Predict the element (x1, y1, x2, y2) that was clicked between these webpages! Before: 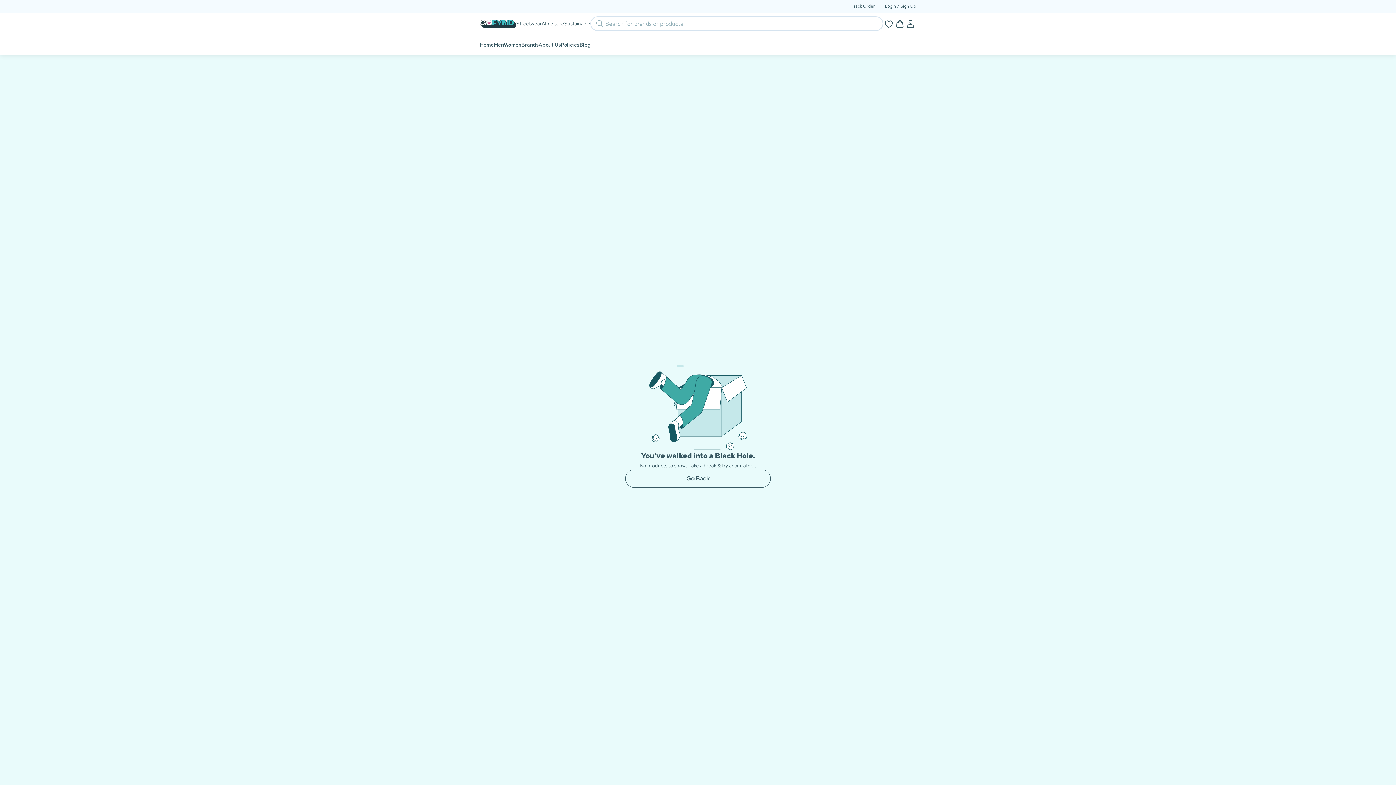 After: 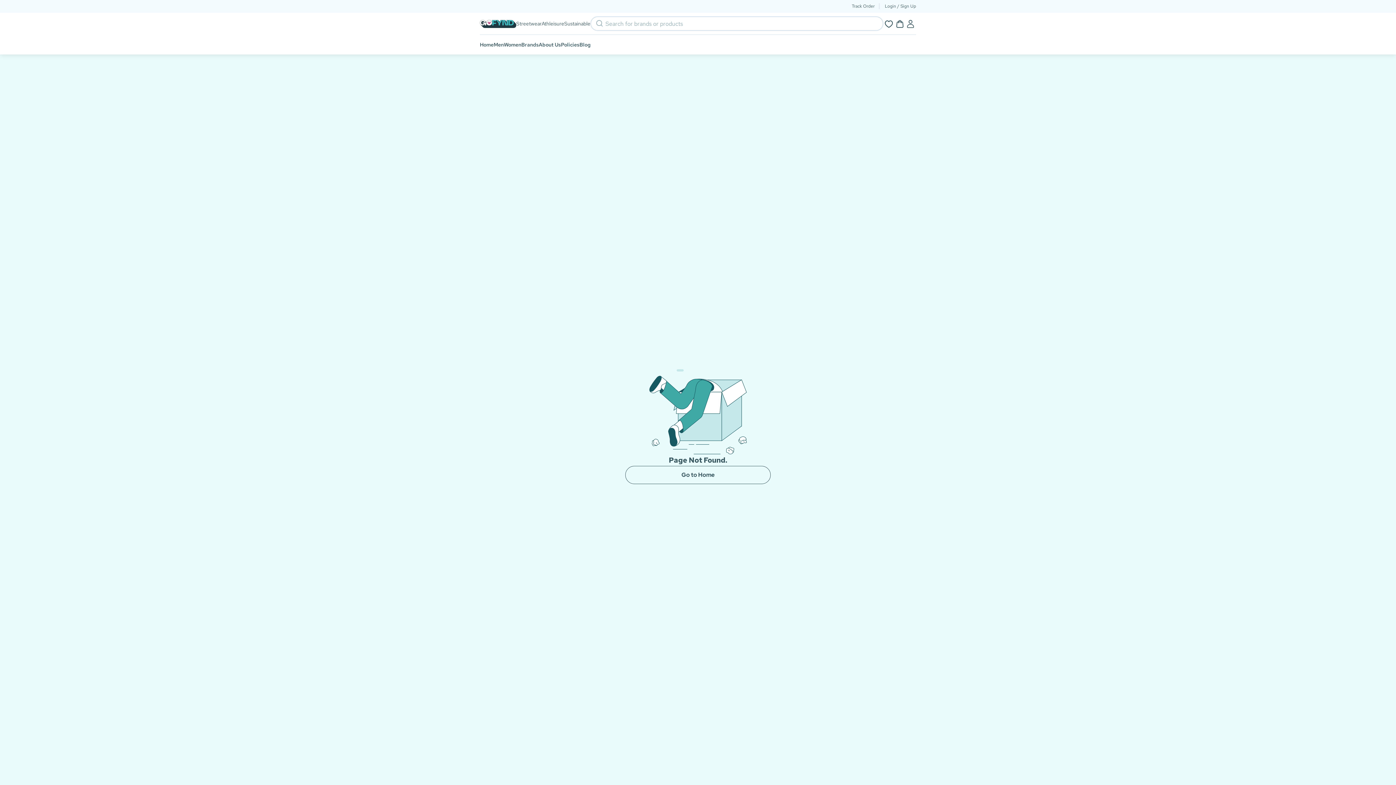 Action: bbox: (579, 34, 590, 54) label: Blog